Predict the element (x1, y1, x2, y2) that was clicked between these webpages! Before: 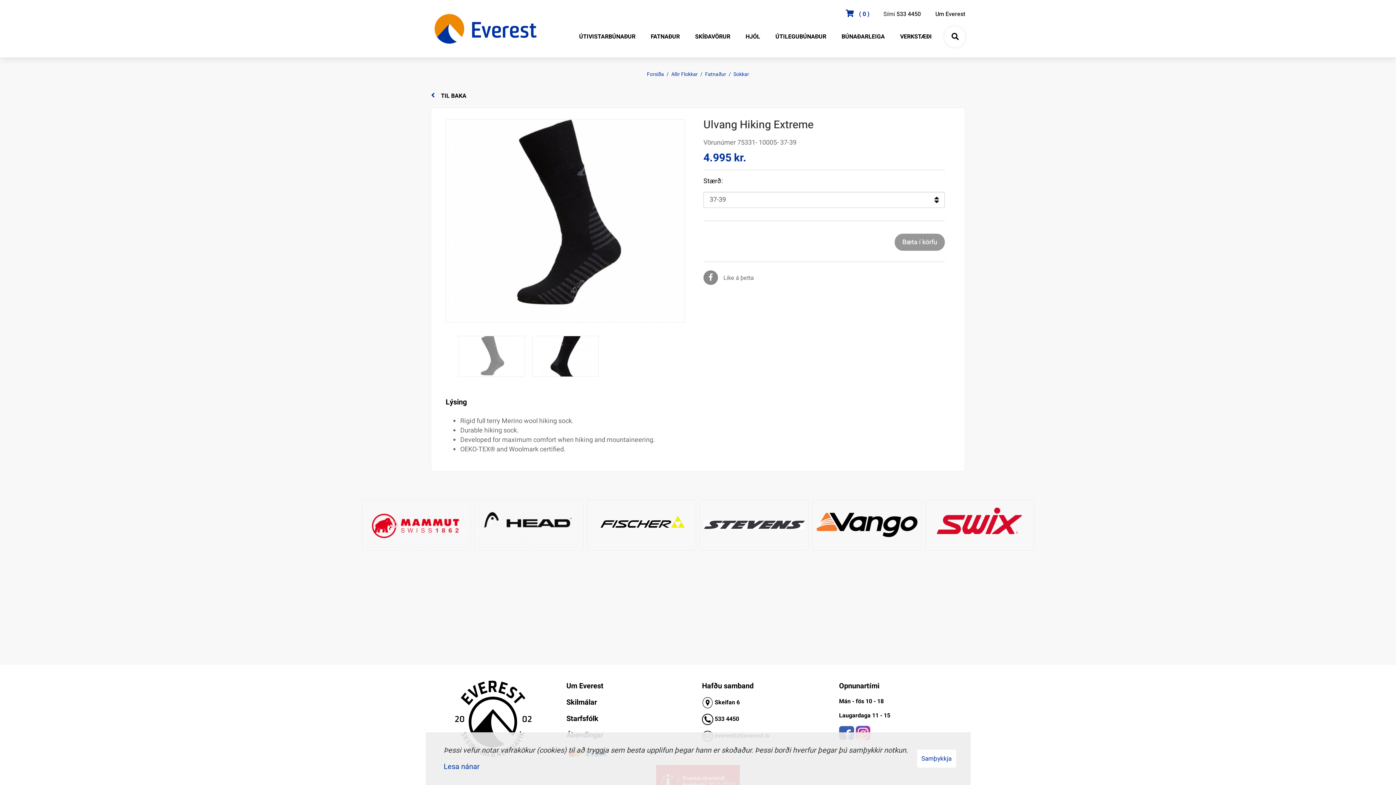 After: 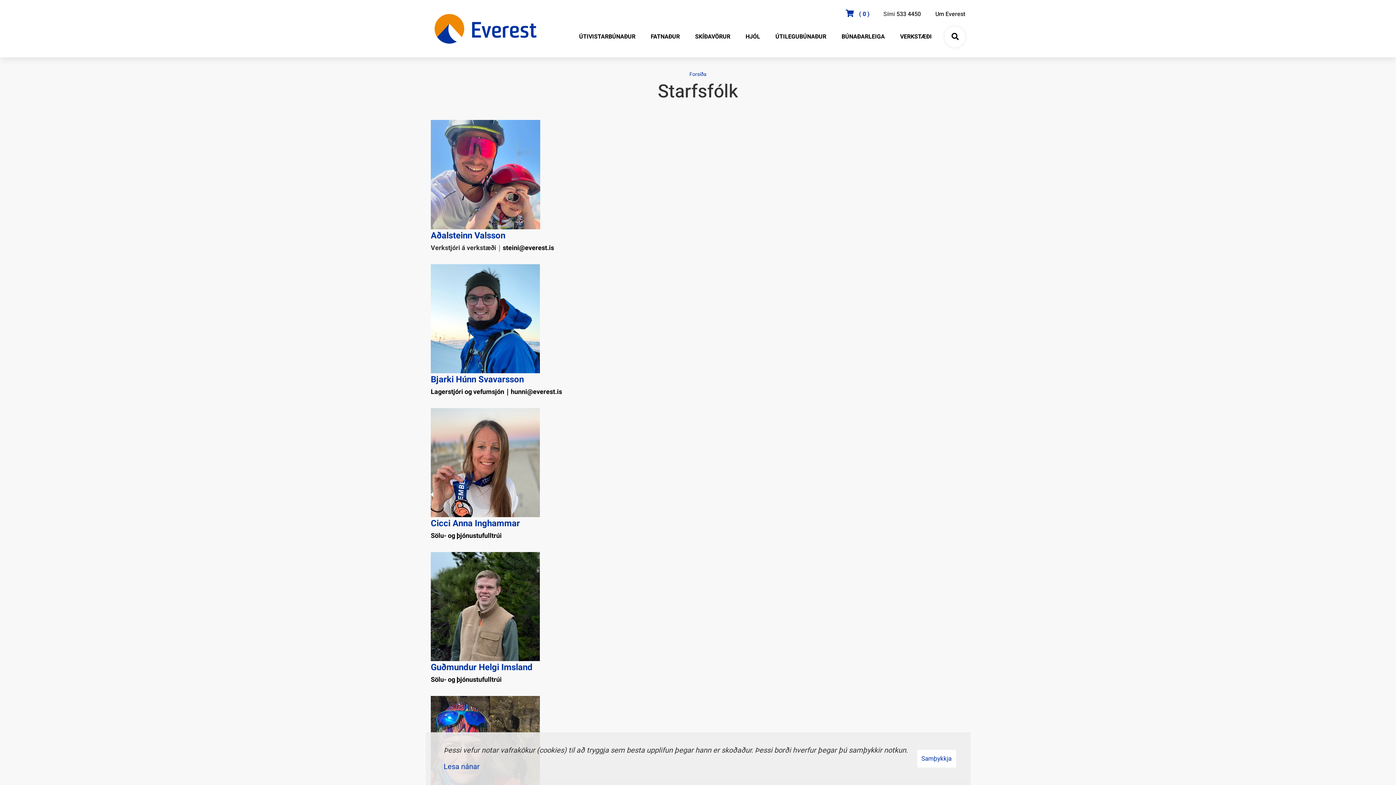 Action: bbox: (566, 713, 598, 724) label: Starfsfólk